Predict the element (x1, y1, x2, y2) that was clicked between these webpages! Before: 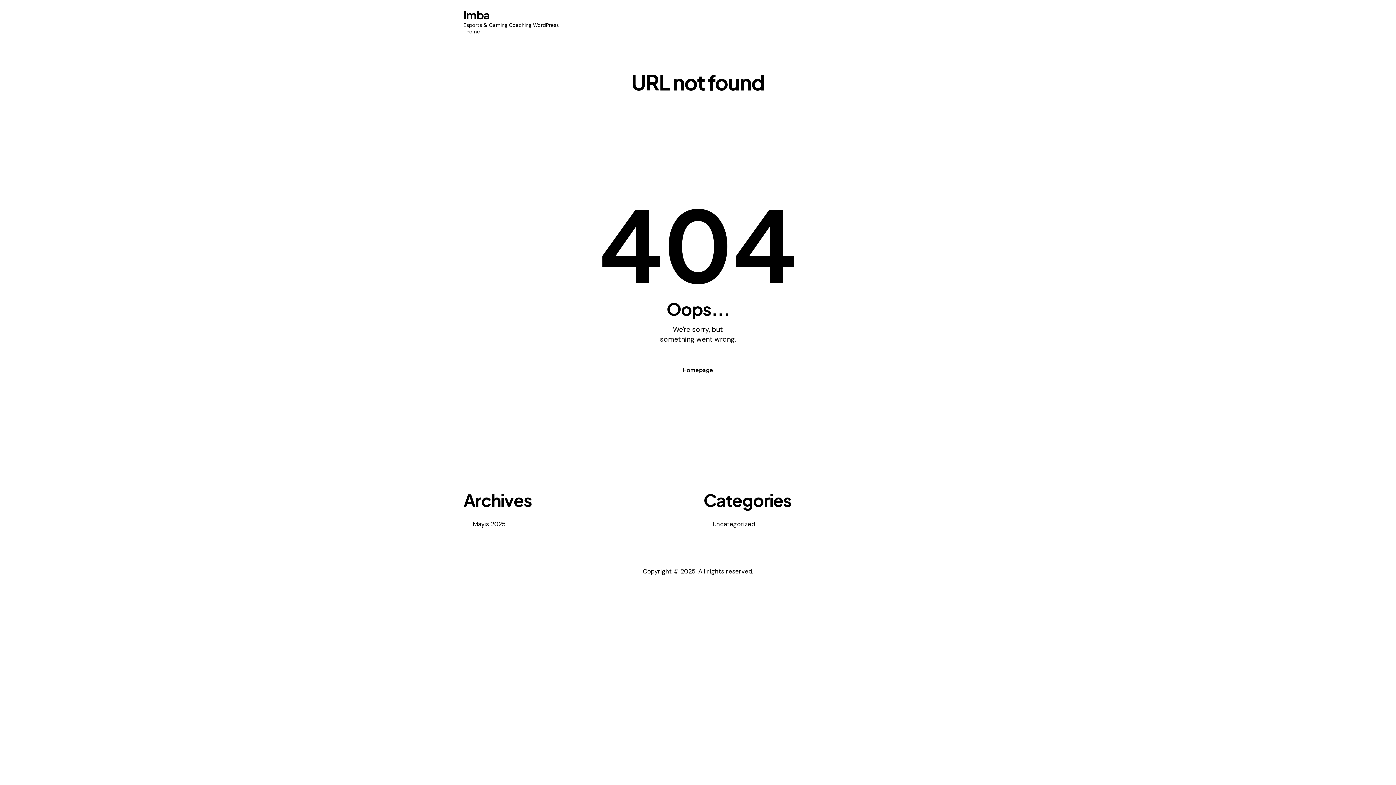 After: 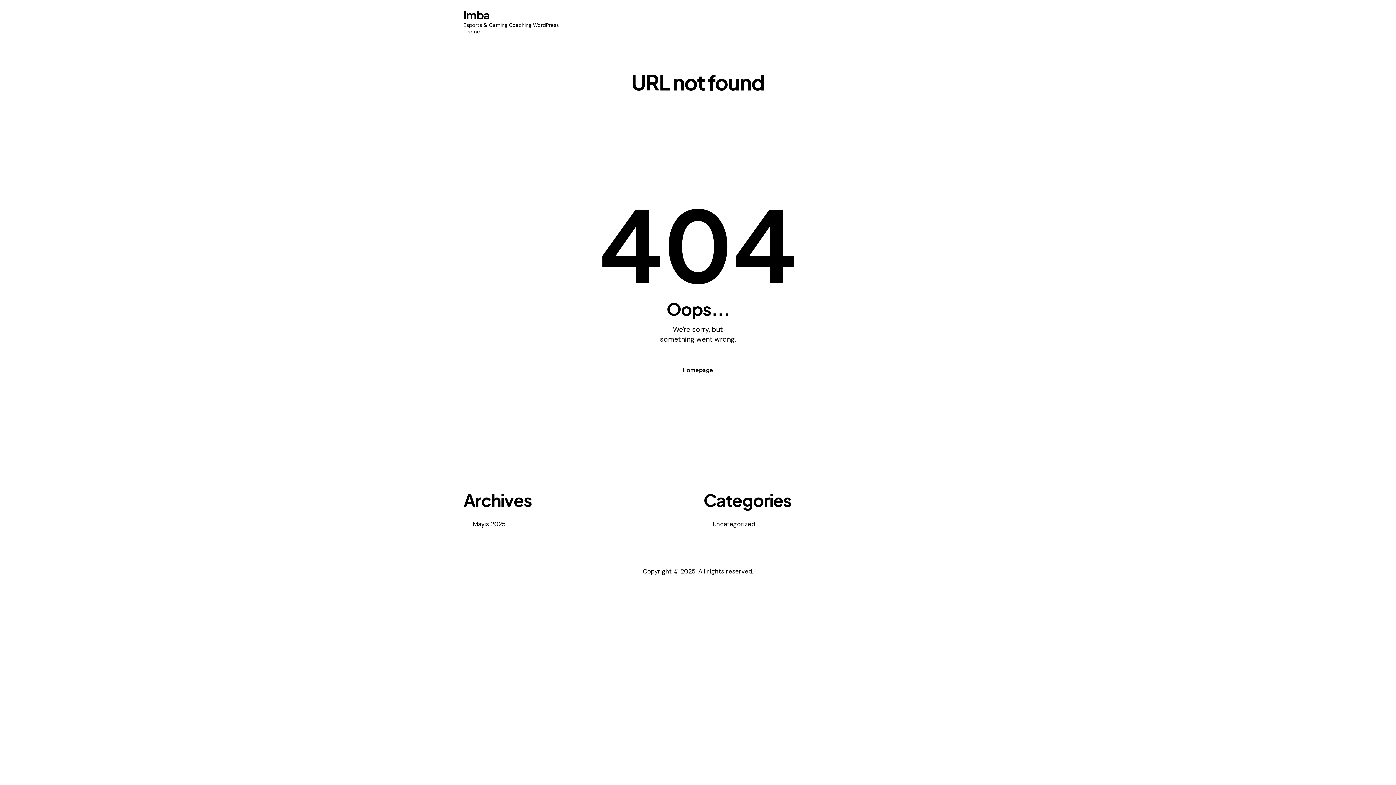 Action: bbox: (463, 8, 572, 34) label: Imba
Esports & Gaming Coaching WordPress Theme